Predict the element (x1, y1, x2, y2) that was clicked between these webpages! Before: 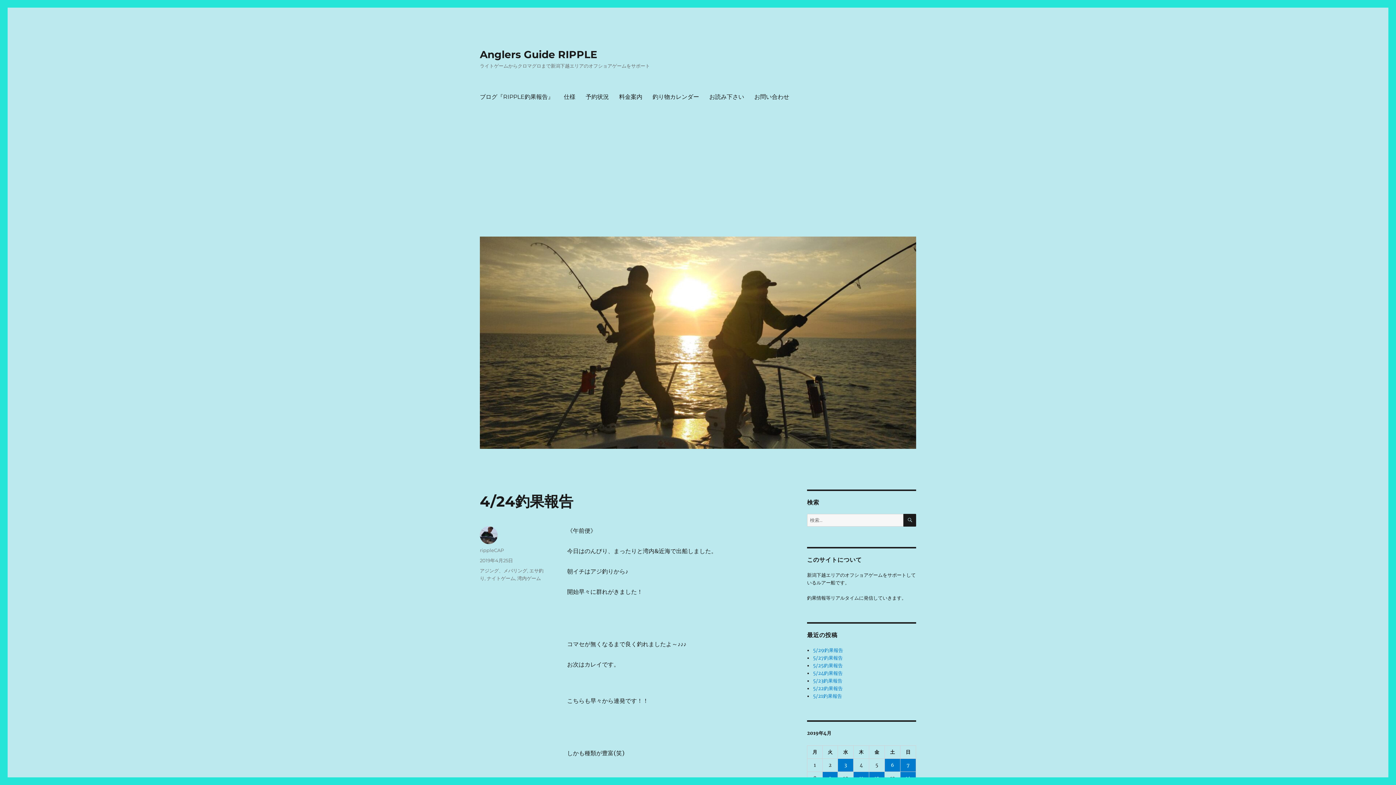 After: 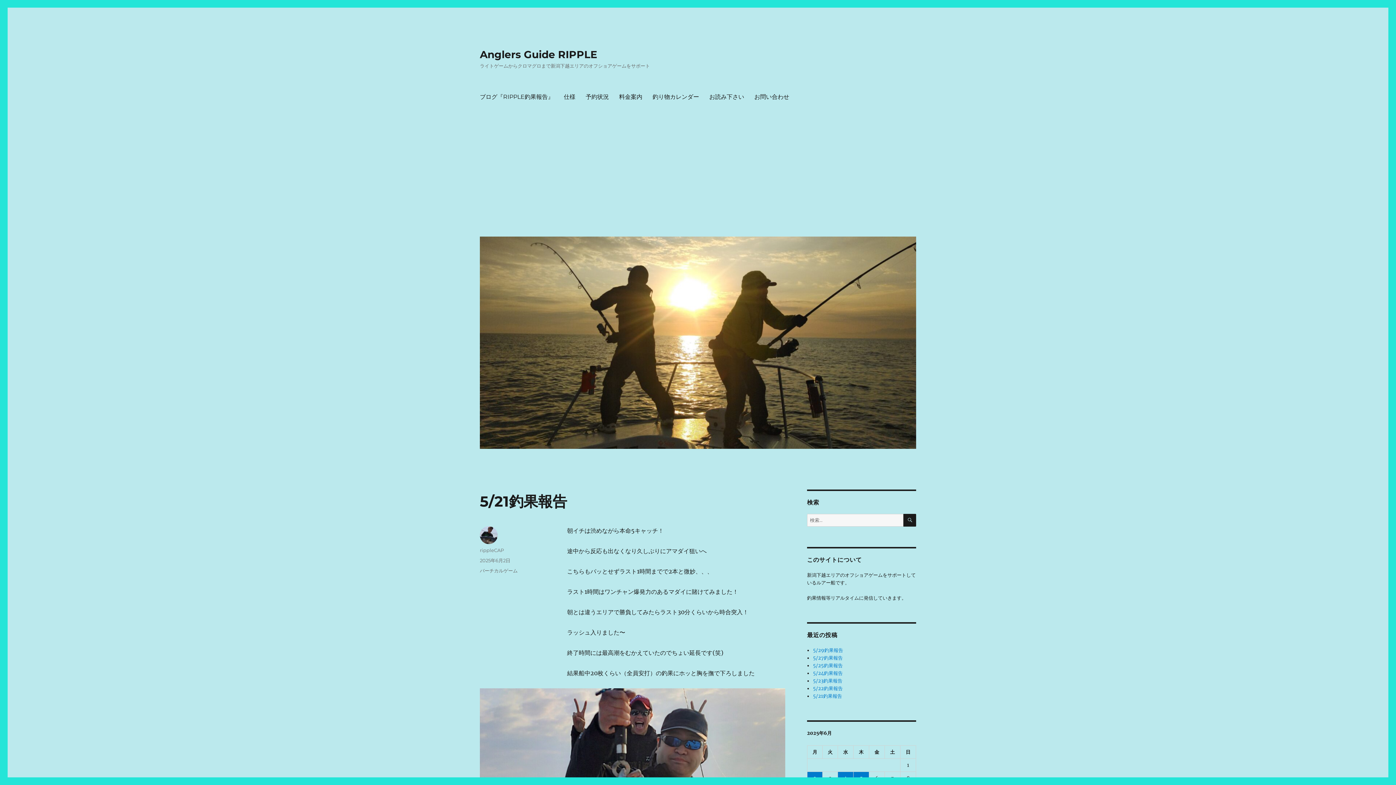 Action: label: 5/21釣果報告 bbox: (813, 693, 842, 699)